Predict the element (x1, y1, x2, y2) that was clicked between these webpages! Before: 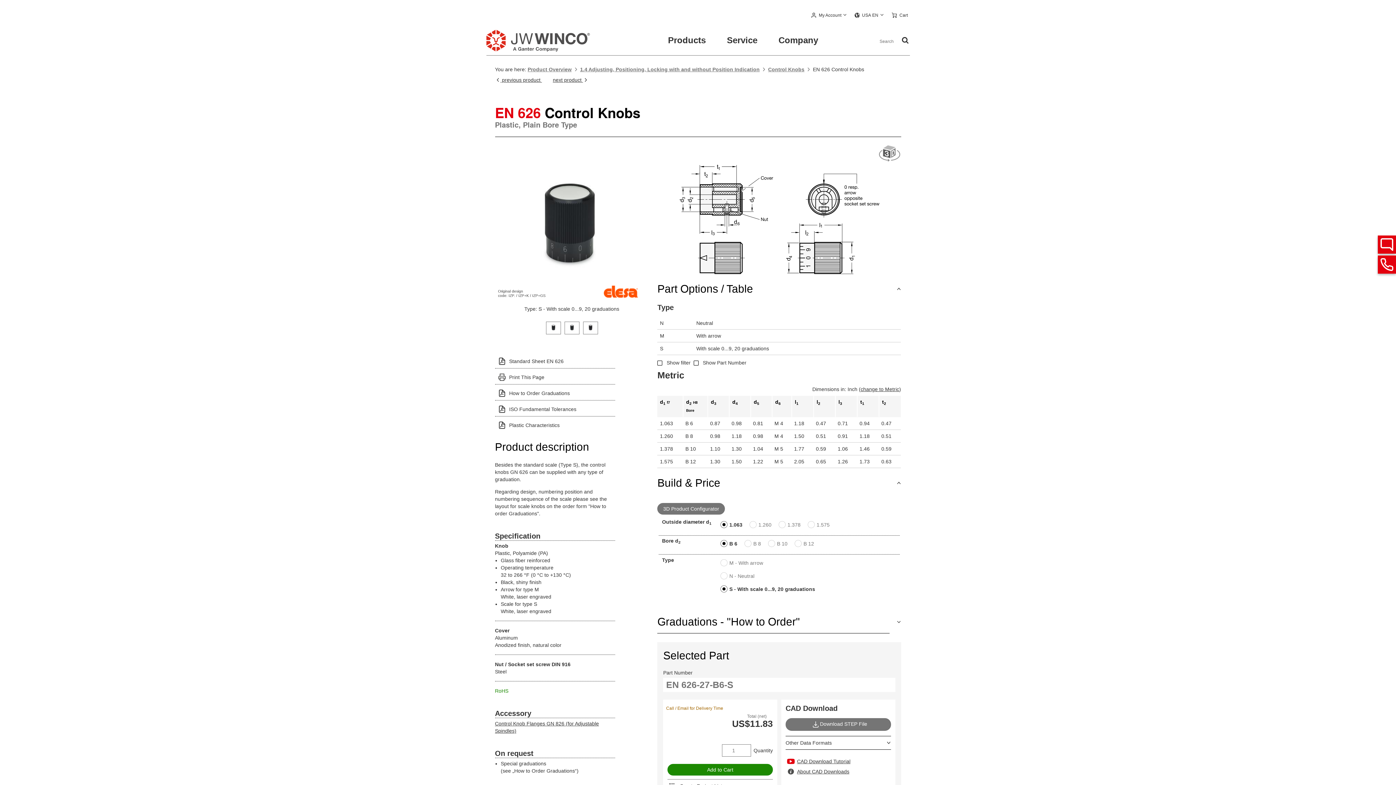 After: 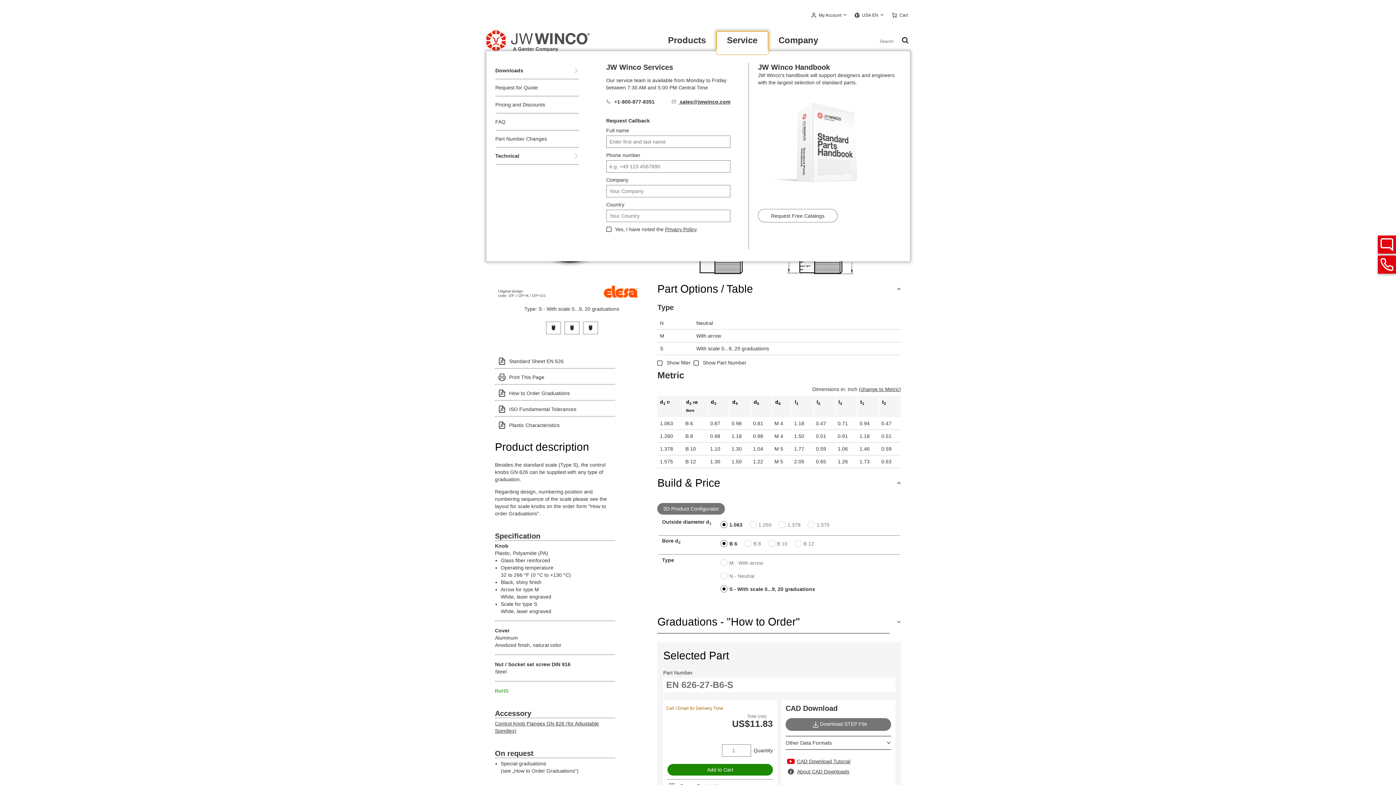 Action: bbox: (716, 31, 768, 49) label: Service